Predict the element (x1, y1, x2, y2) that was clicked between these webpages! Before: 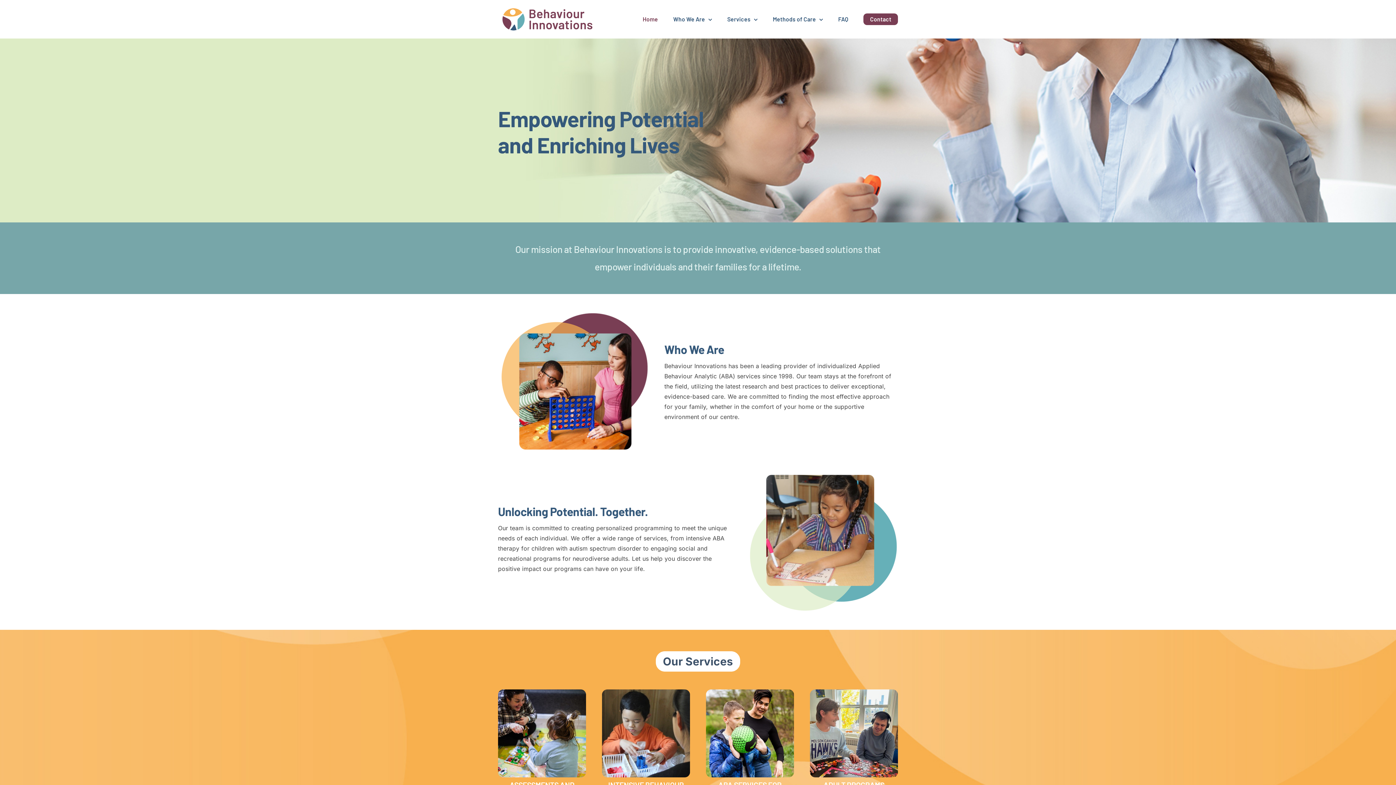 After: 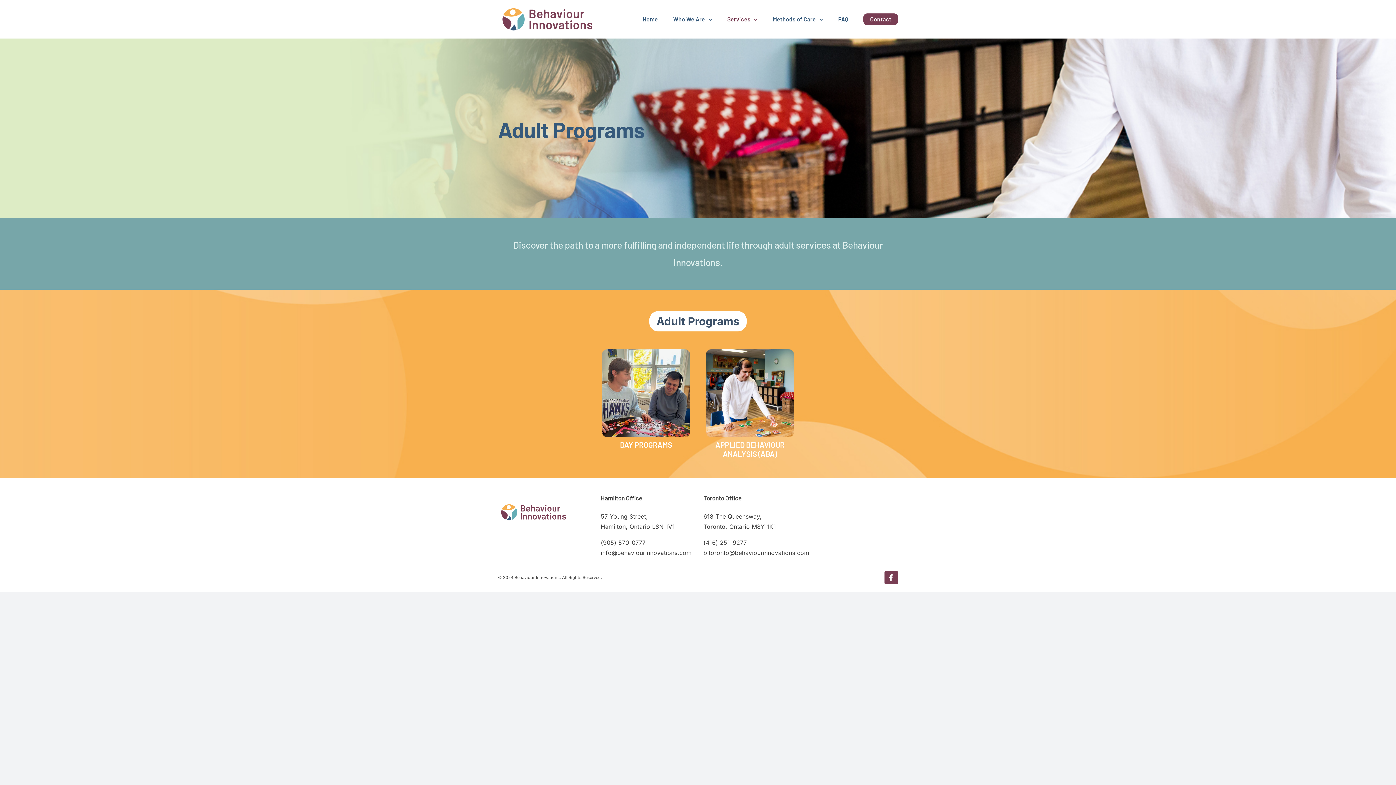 Action: label: behaviour-innovations-image-update1-modified bbox: (810, 688, 898, 696)